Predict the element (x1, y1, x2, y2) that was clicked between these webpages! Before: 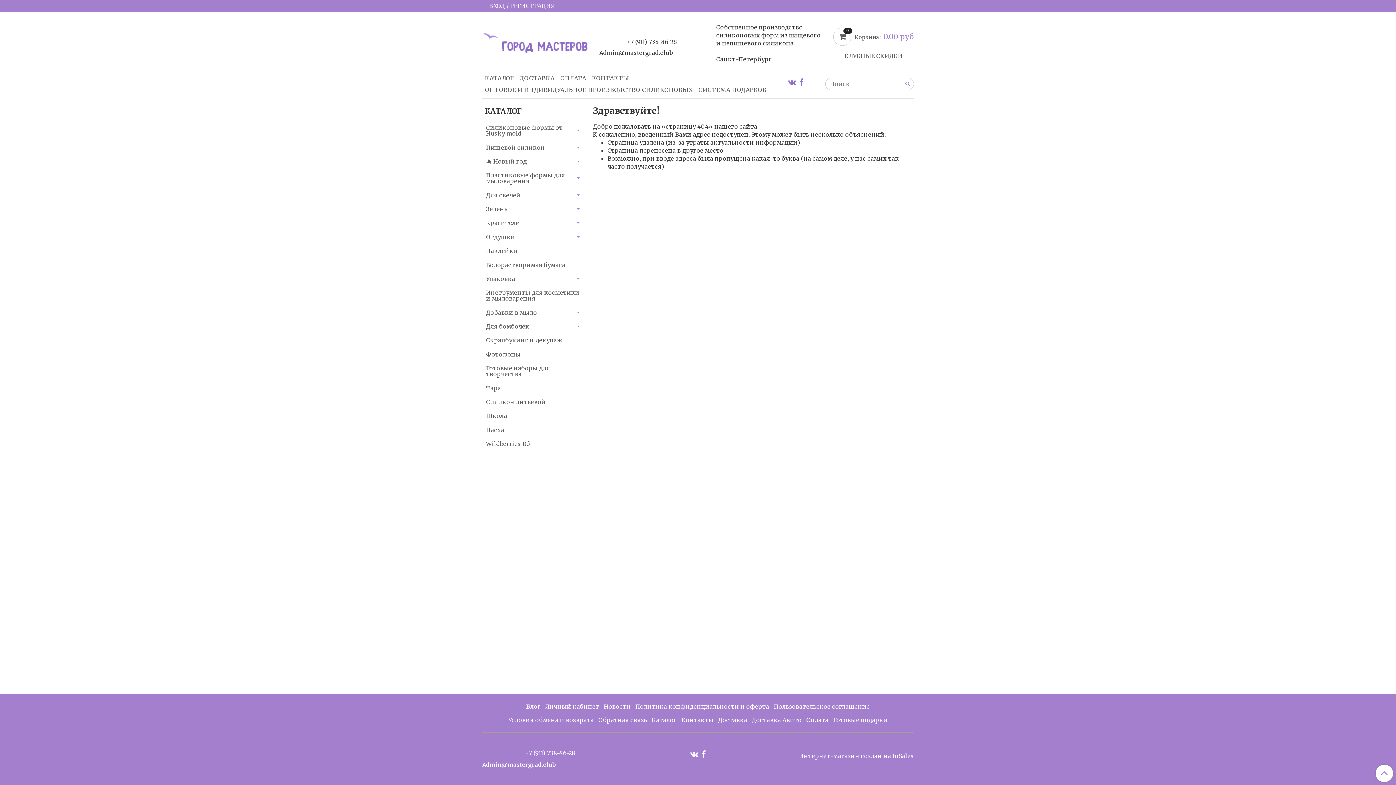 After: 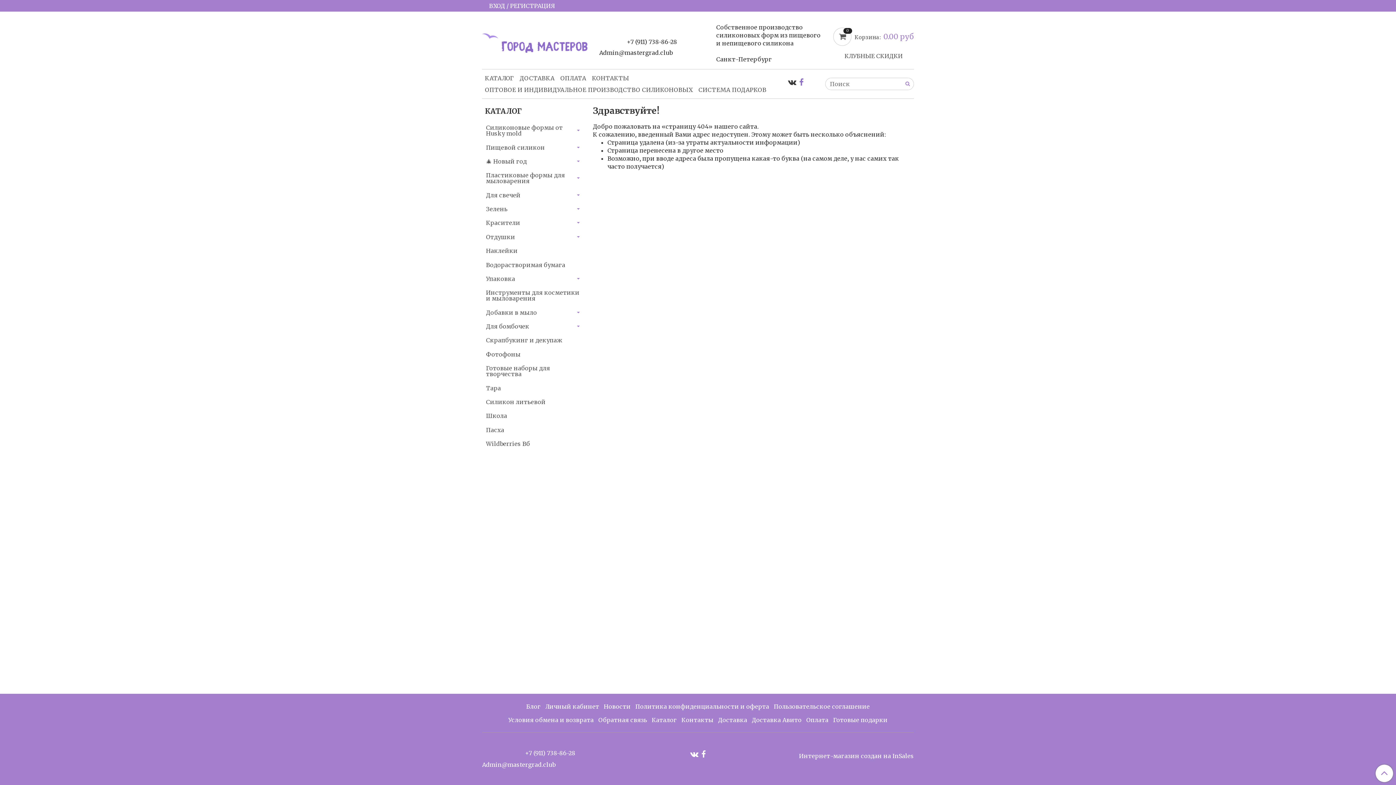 Action: bbox: (788, 75, 796, 88)